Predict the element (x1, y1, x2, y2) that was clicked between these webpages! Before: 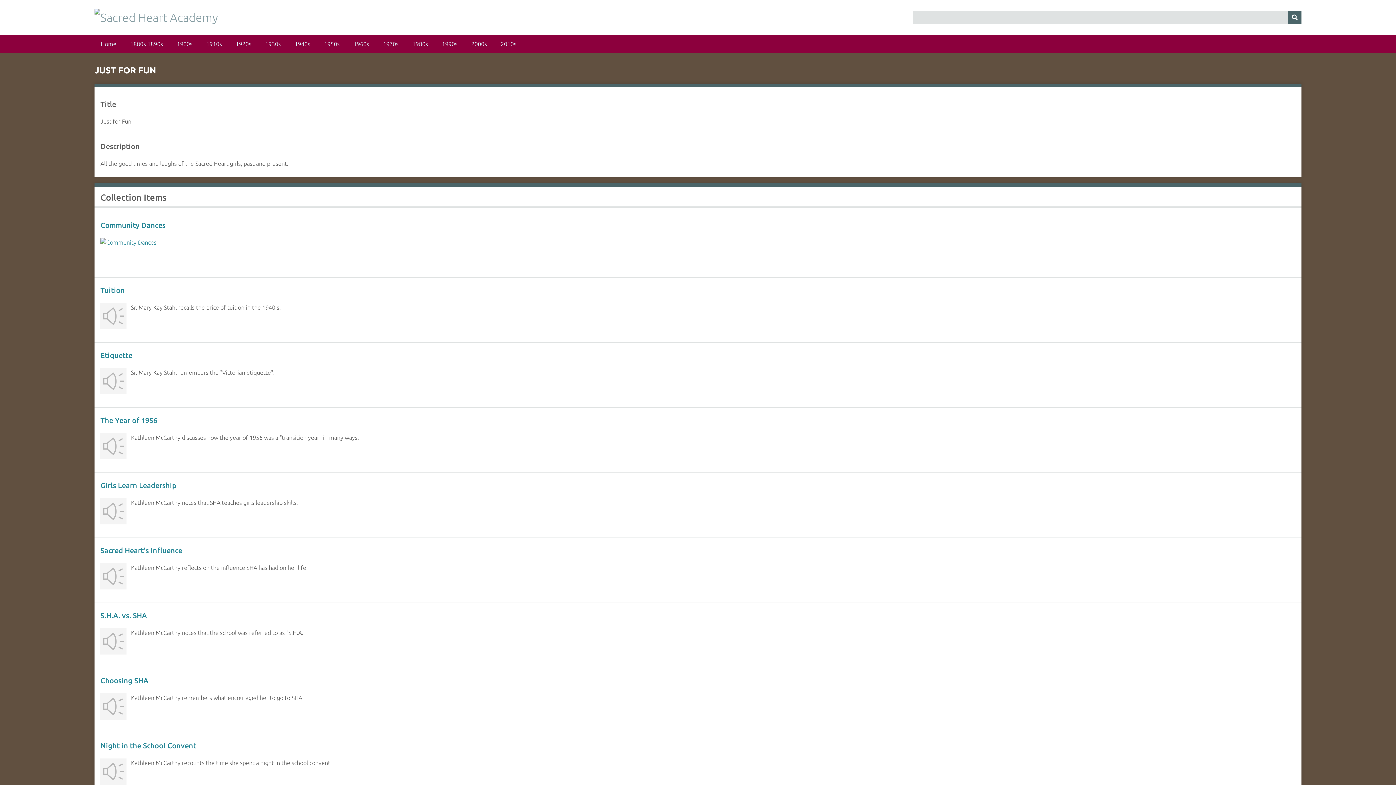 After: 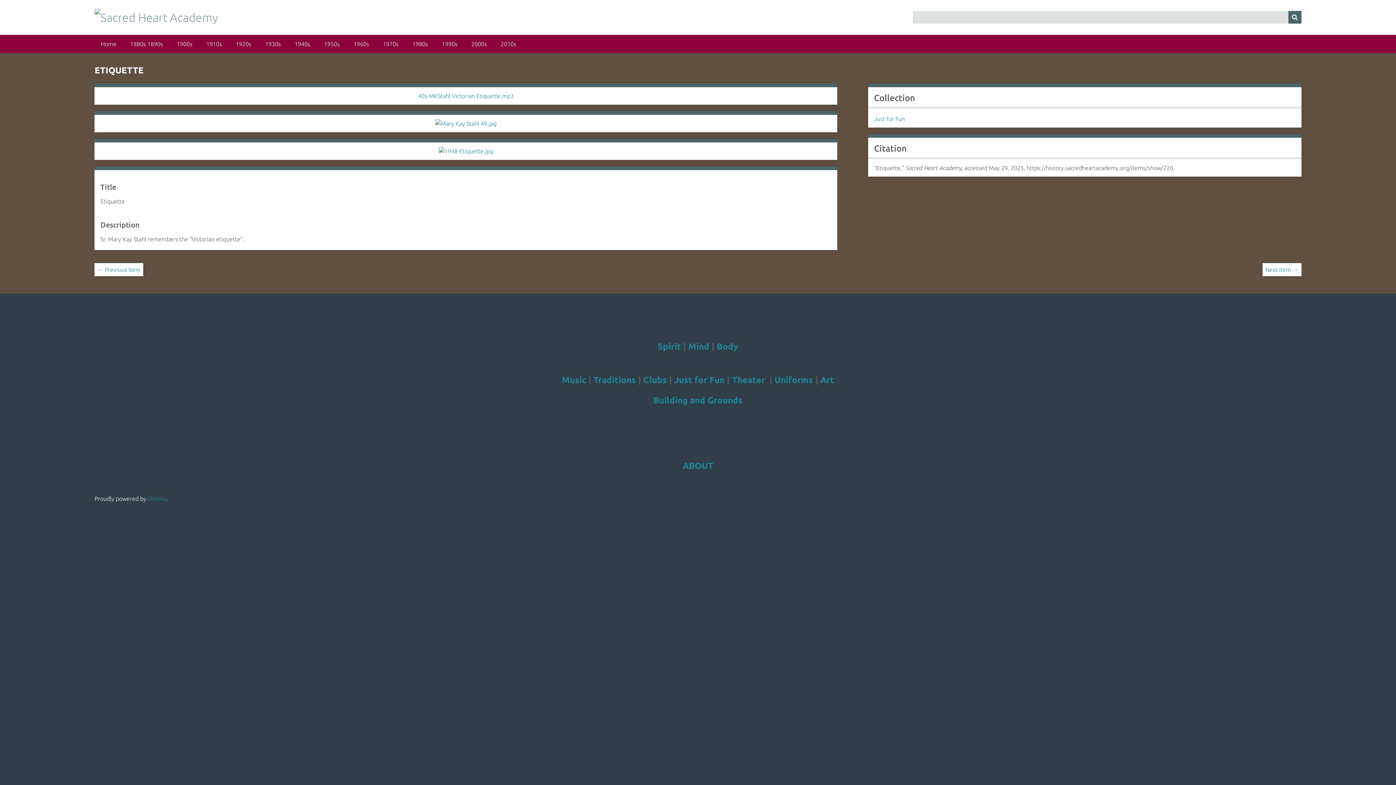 Action: bbox: (100, 351, 132, 359) label: Etiquette